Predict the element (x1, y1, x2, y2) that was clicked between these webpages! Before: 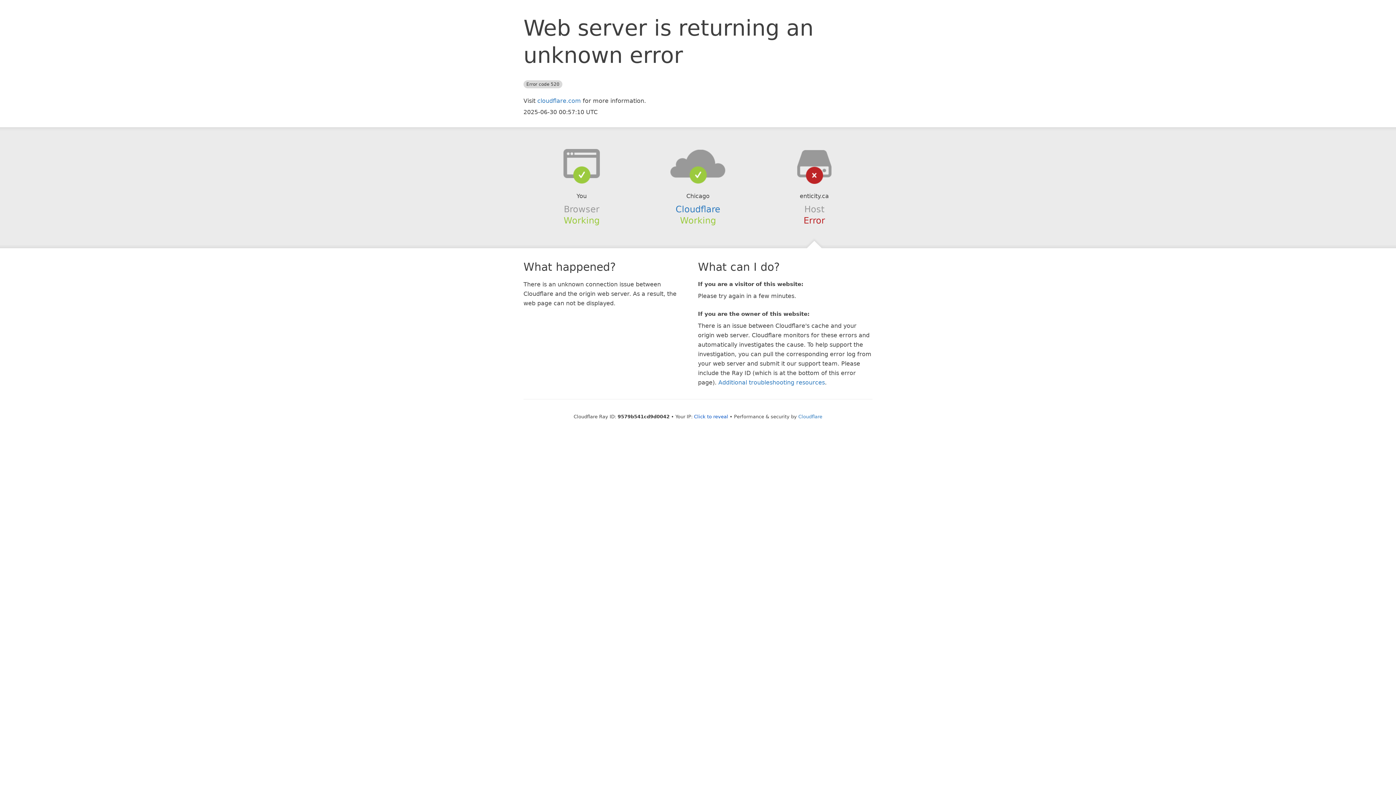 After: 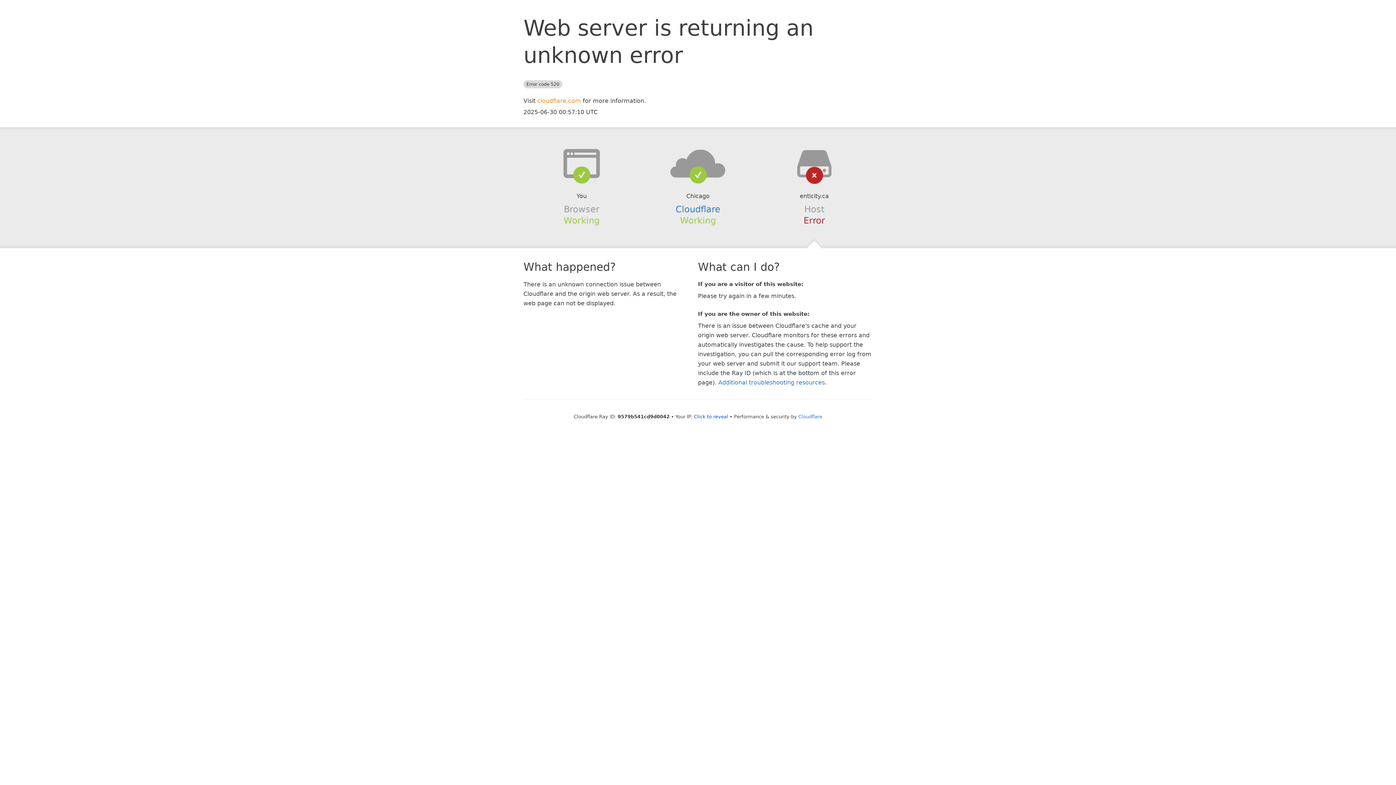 Action: bbox: (537, 97, 581, 104) label: cloudflare.com